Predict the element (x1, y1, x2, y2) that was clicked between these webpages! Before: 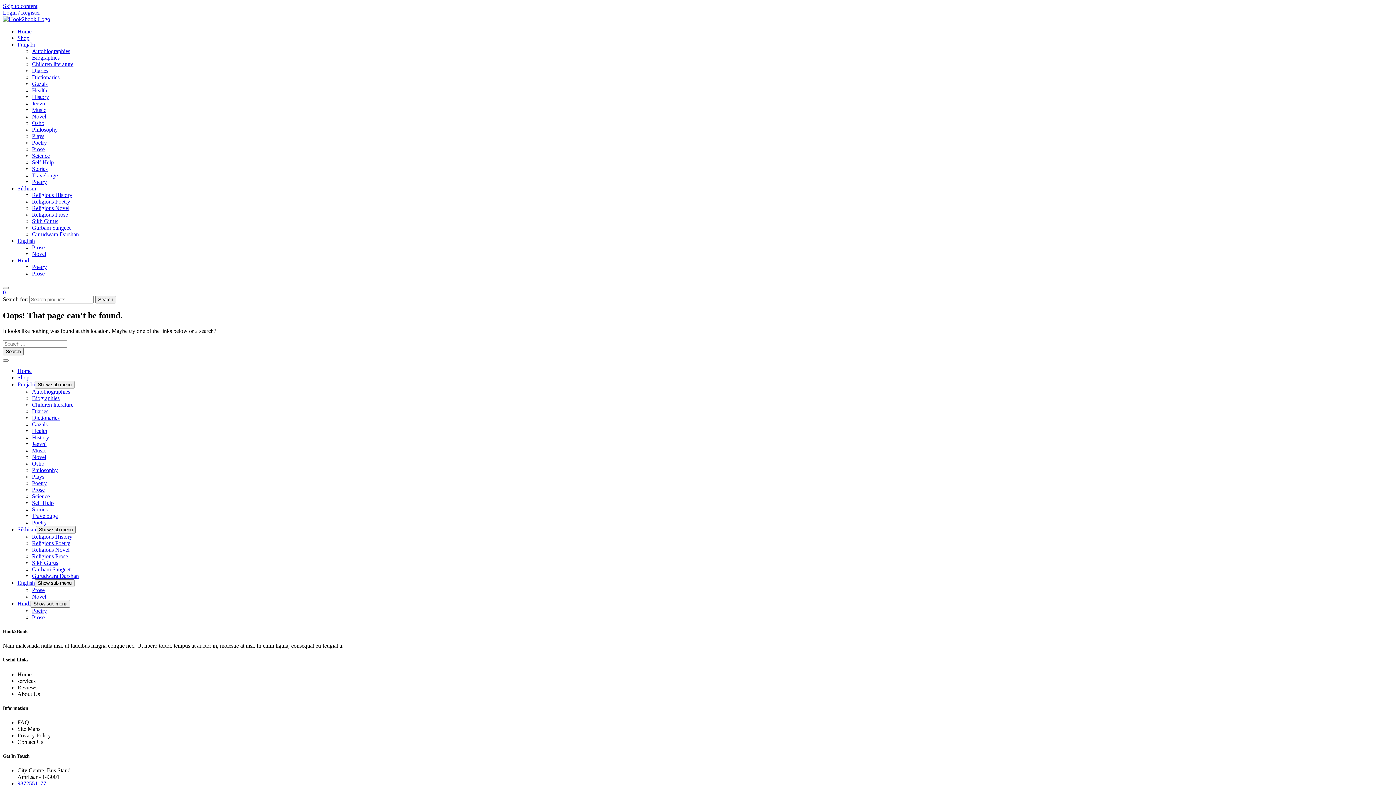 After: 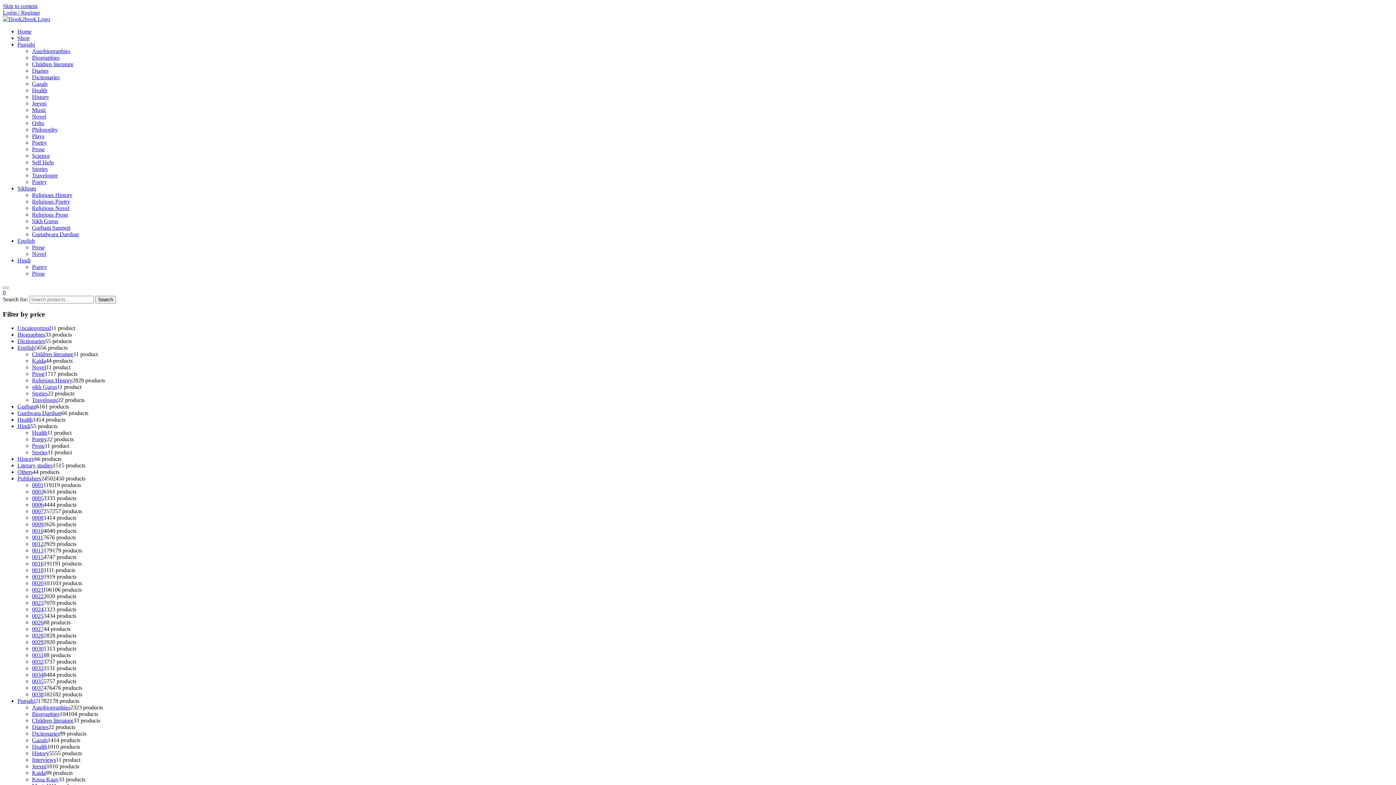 Action: label: Religious Poetry bbox: (32, 540, 70, 546)